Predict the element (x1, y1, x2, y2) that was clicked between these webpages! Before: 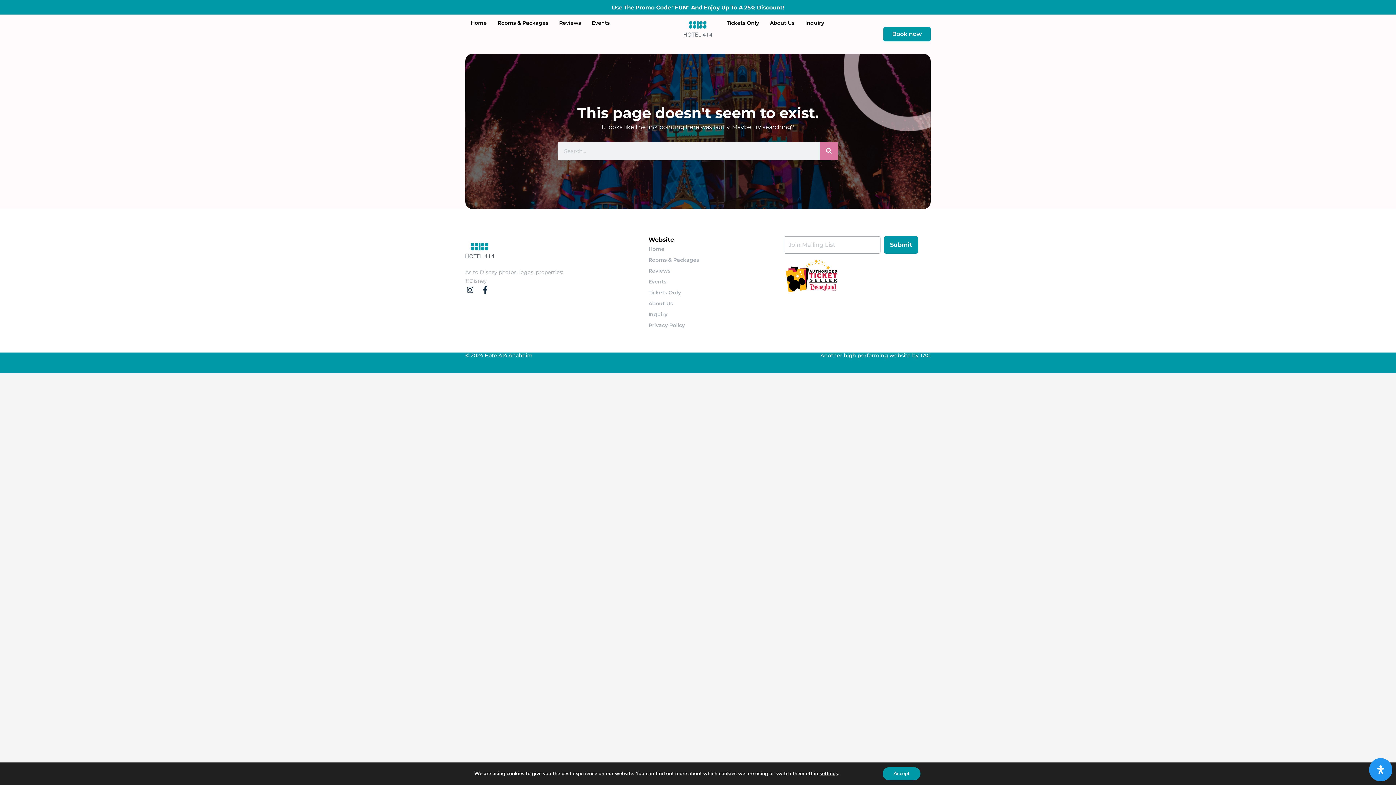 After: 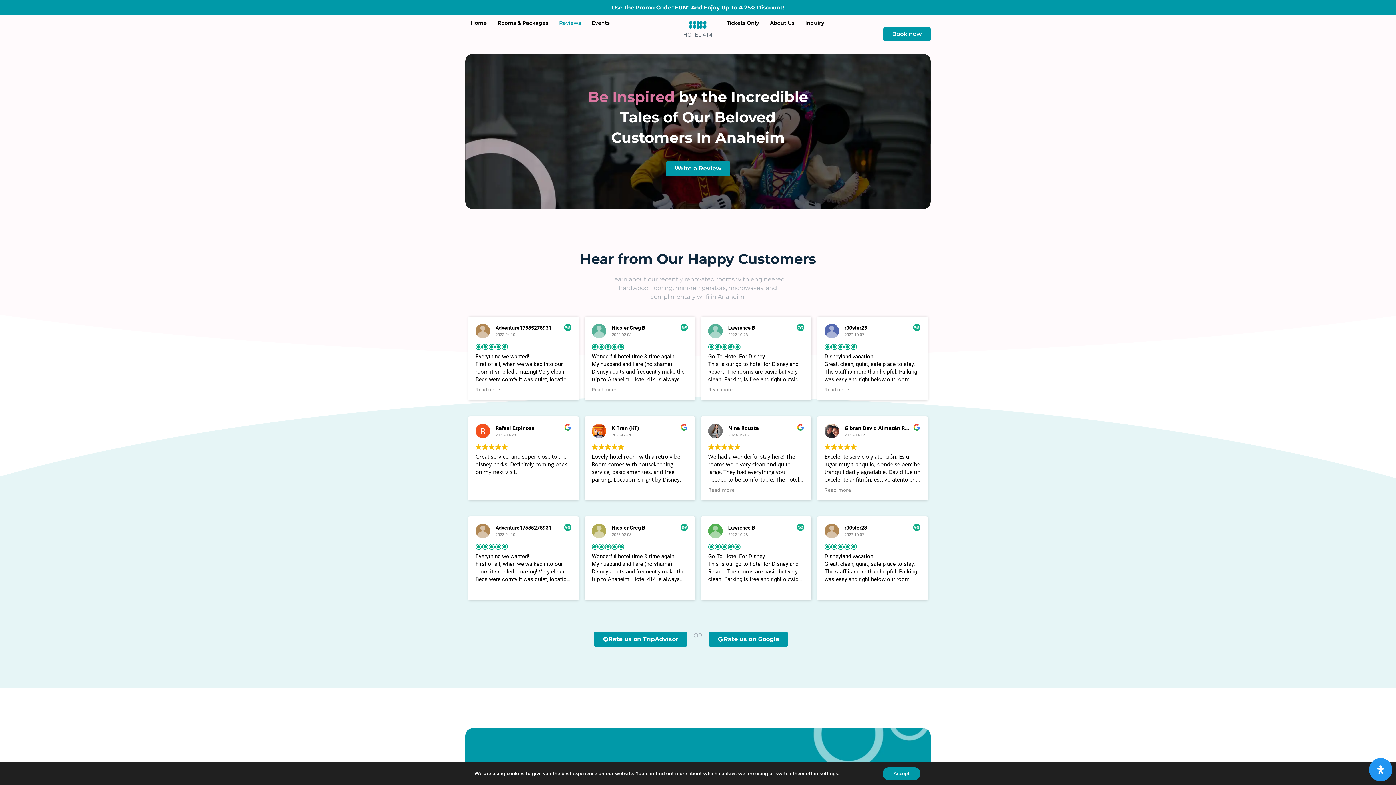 Action: label: Reviews bbox: (648, 265, 784, 276)